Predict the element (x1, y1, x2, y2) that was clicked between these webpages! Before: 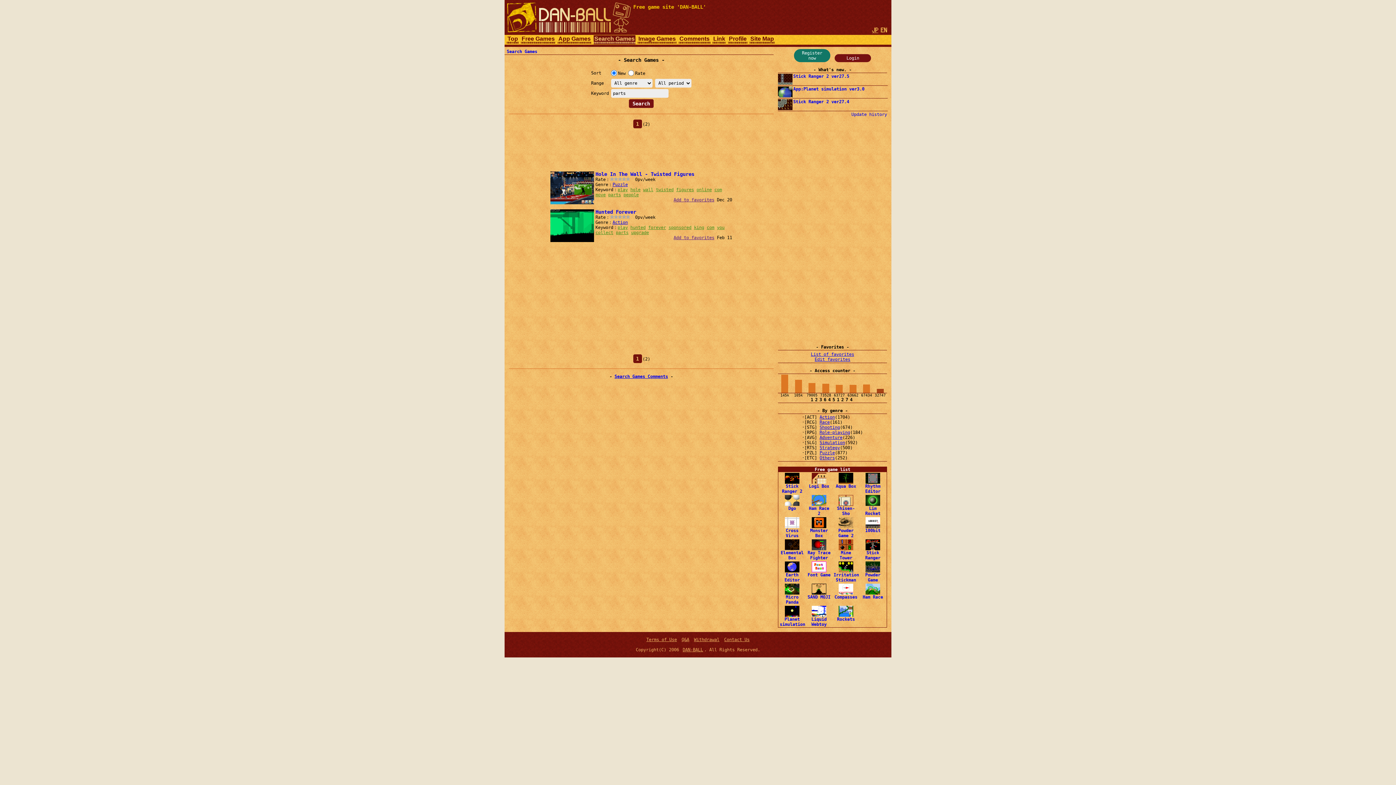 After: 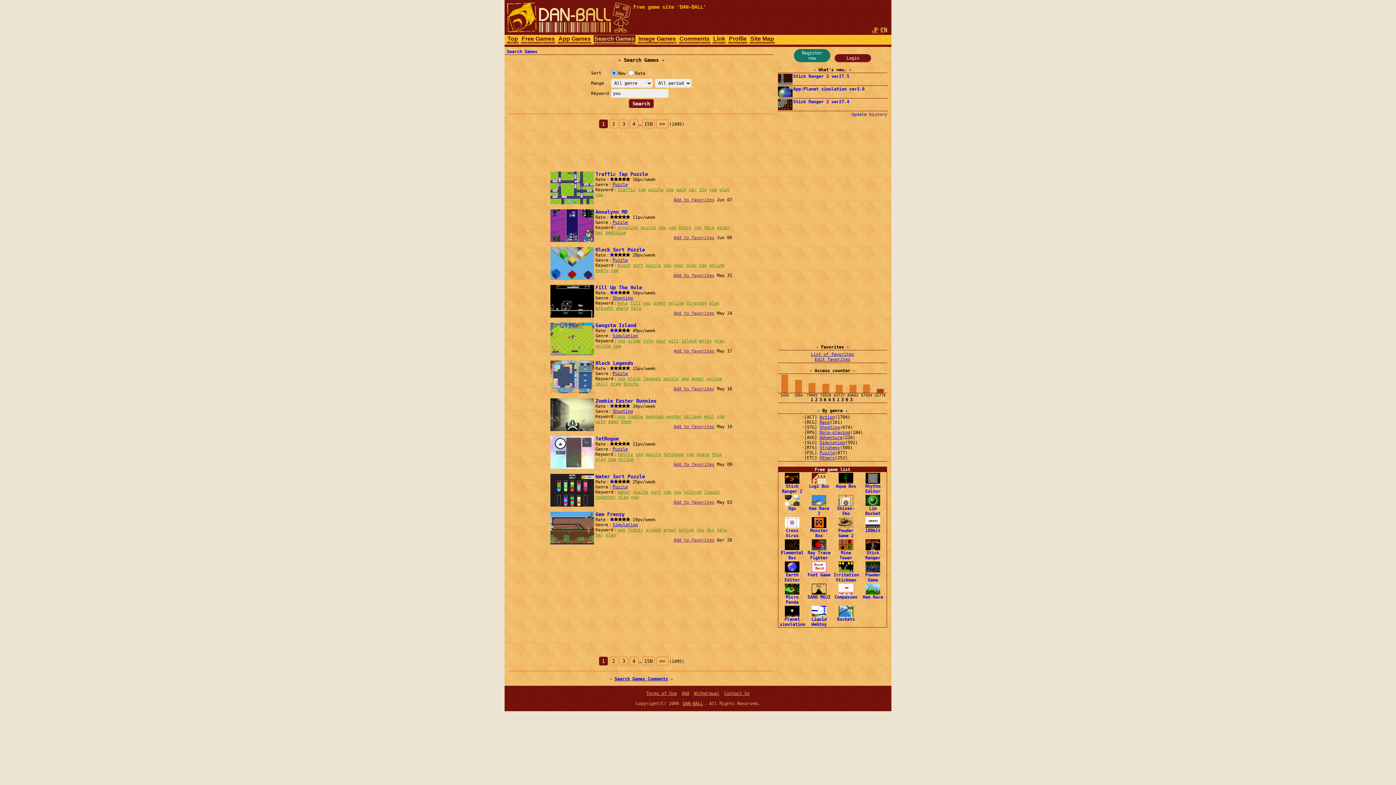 Action: label: you bbox: (717, 225, 724, 230)